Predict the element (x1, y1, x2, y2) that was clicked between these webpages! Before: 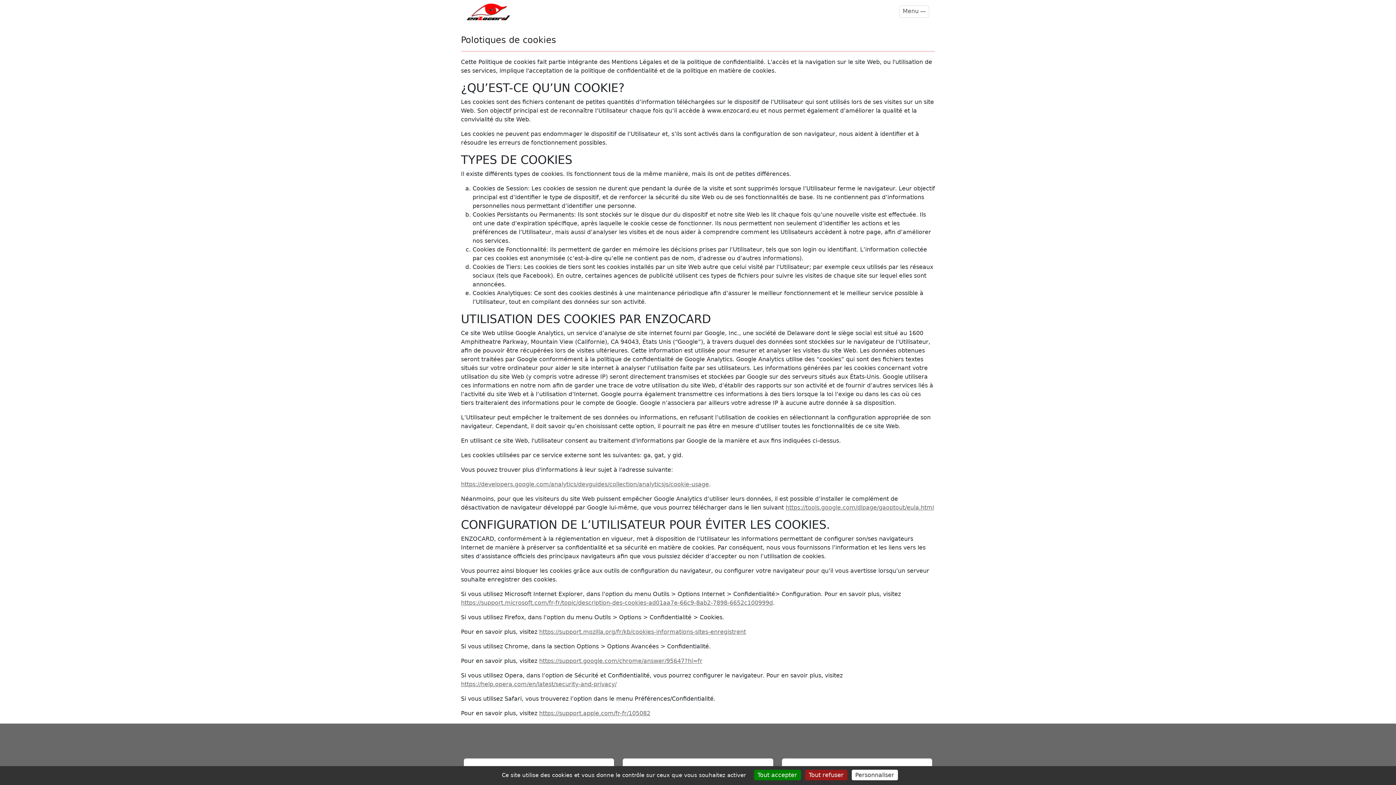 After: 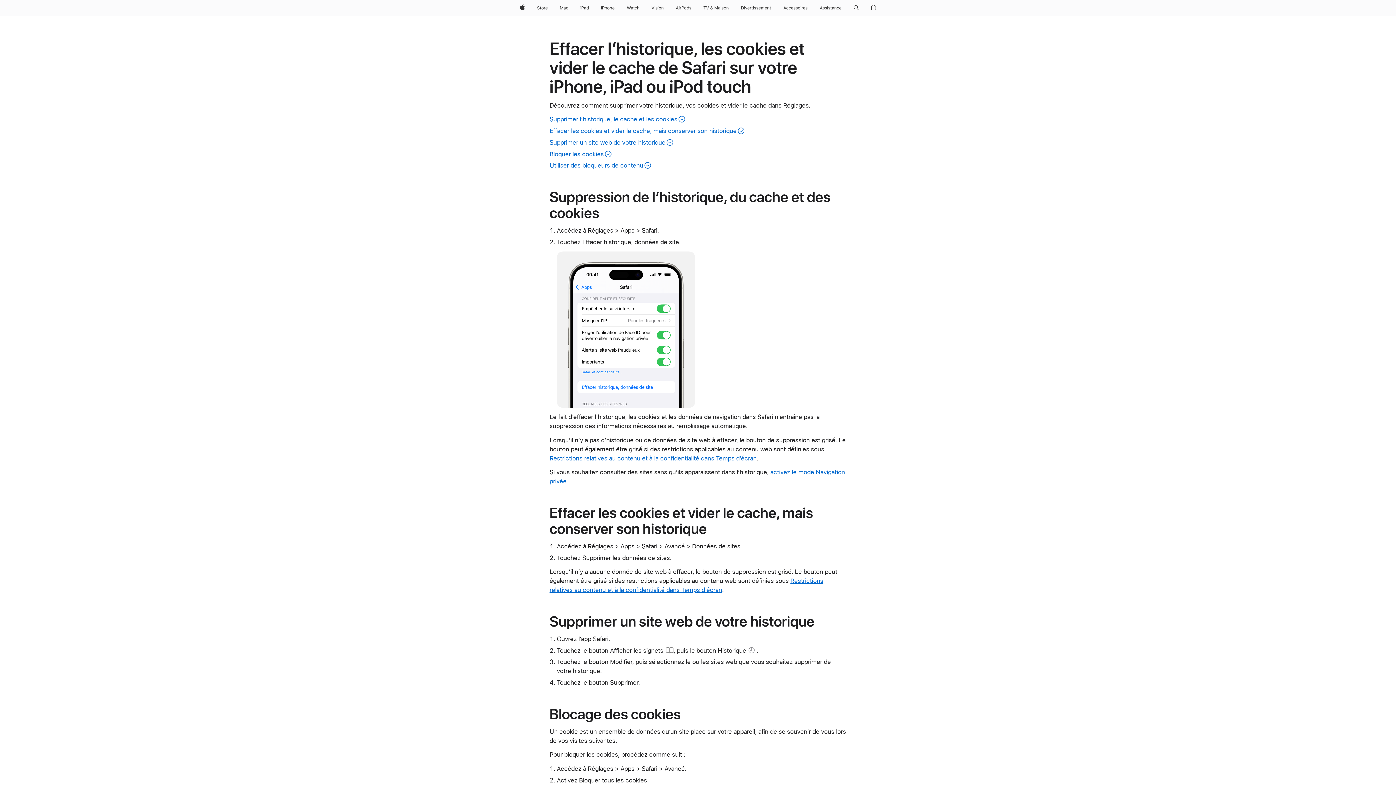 Action: label: https://support.apple.com/fr-fr/105082 bbox: (539, 710, 650, 717)